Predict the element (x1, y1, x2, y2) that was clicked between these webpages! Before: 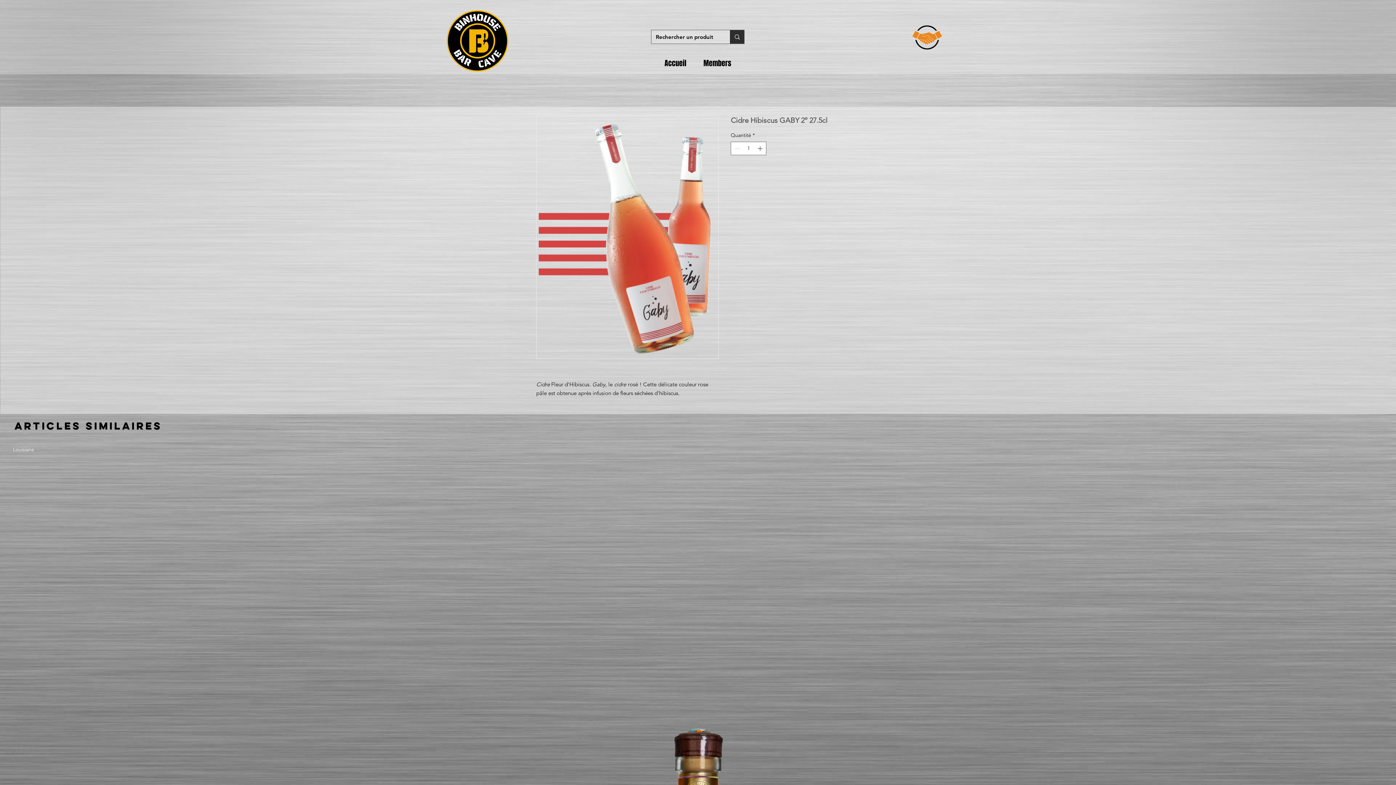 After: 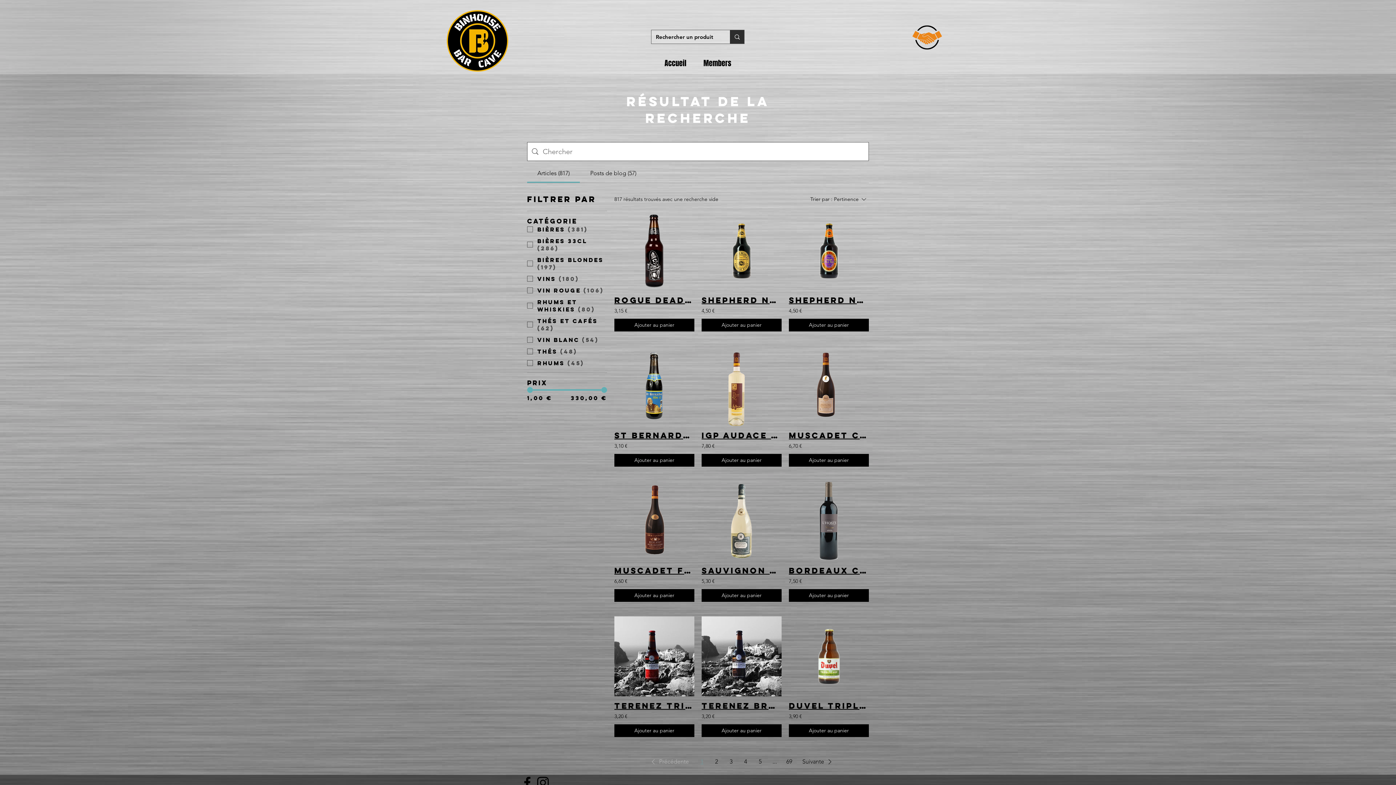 Action: label: Rechercher un produit bbox: (730, 30, 744, 43)